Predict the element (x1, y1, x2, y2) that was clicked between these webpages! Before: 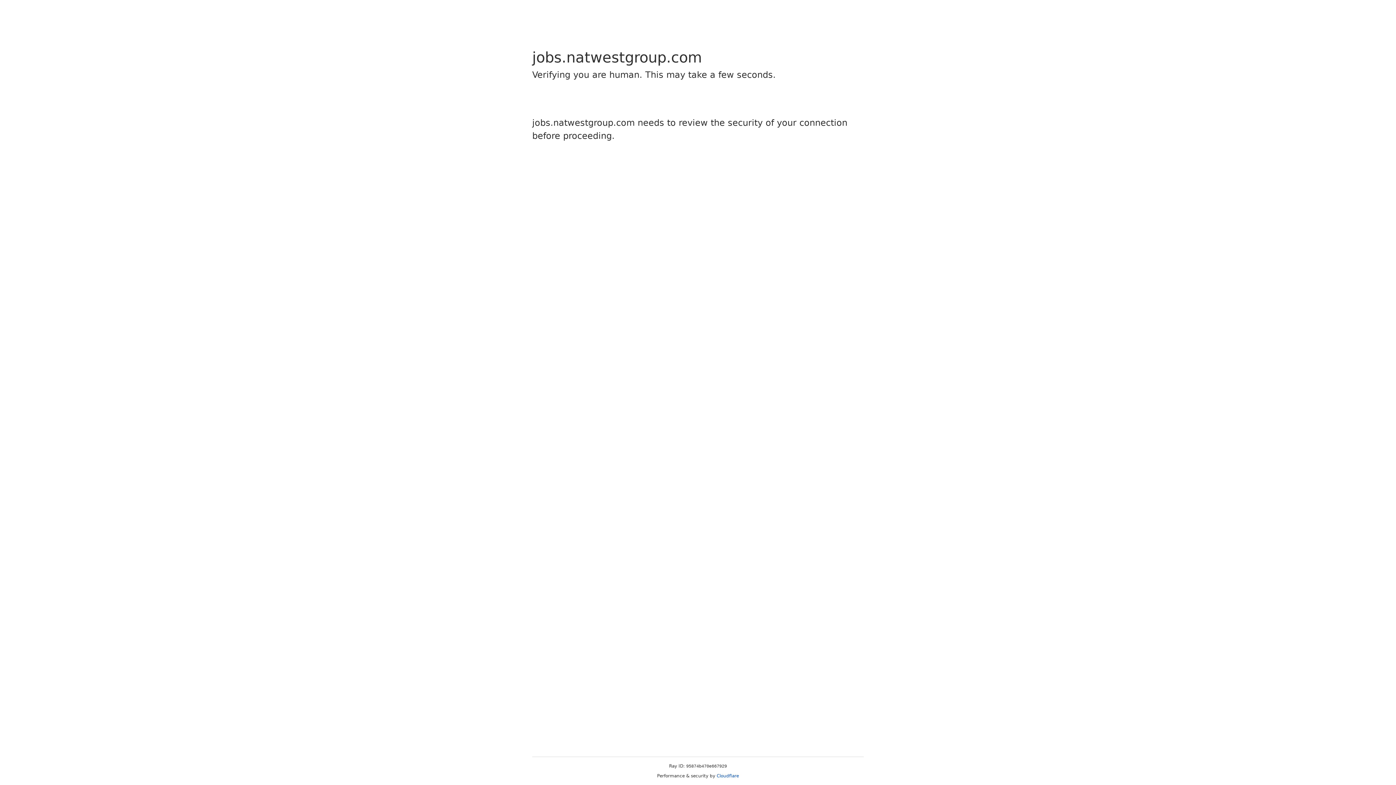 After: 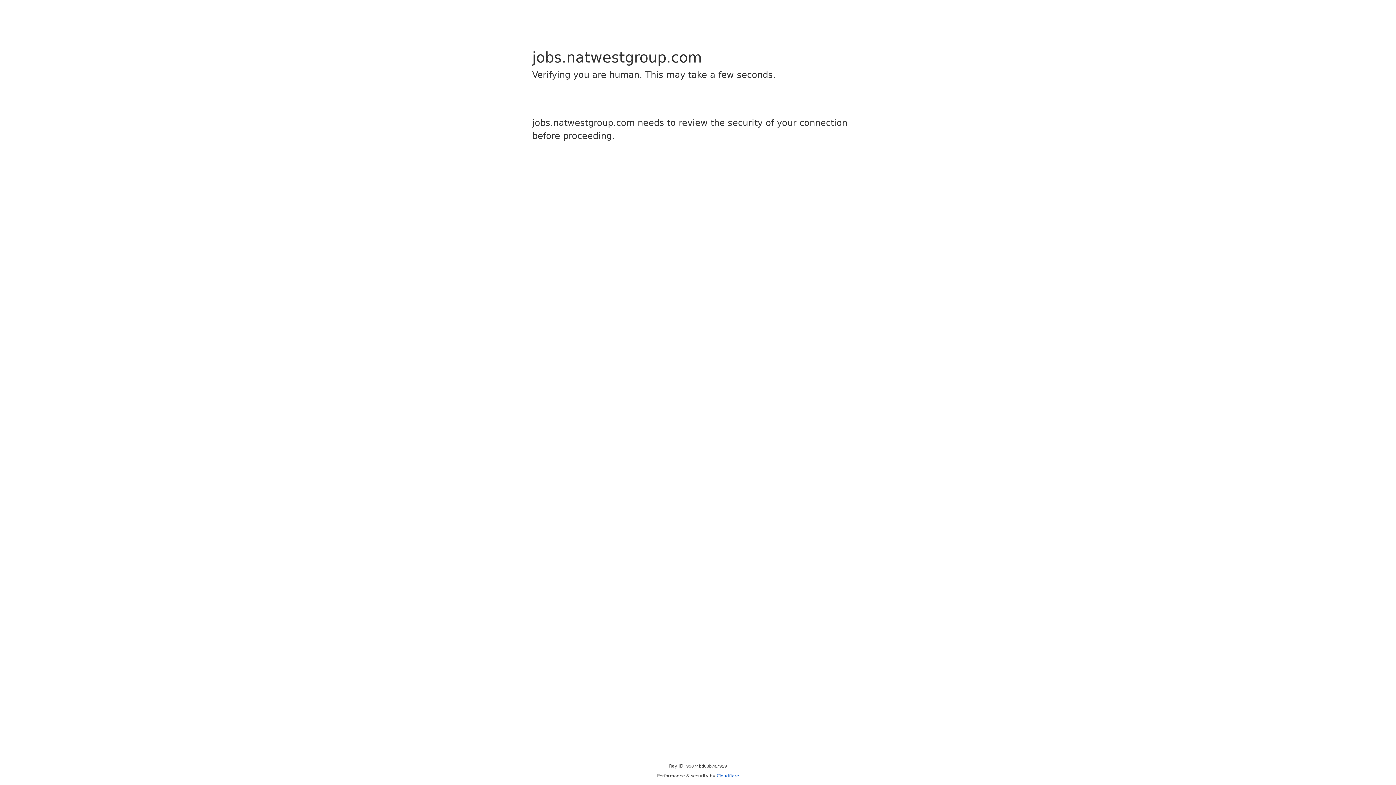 Action: bbox: (716, 773, 739, 778) label: Cloudflare